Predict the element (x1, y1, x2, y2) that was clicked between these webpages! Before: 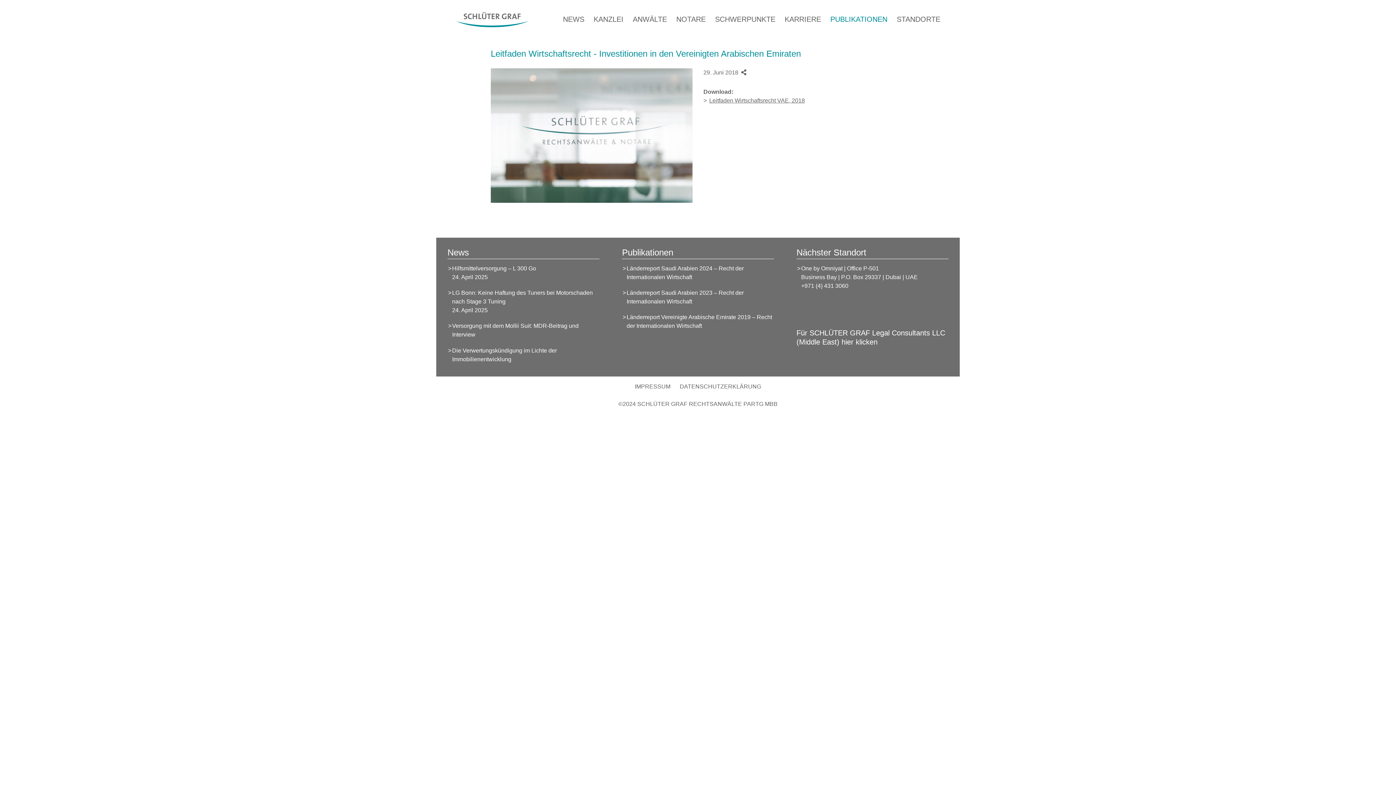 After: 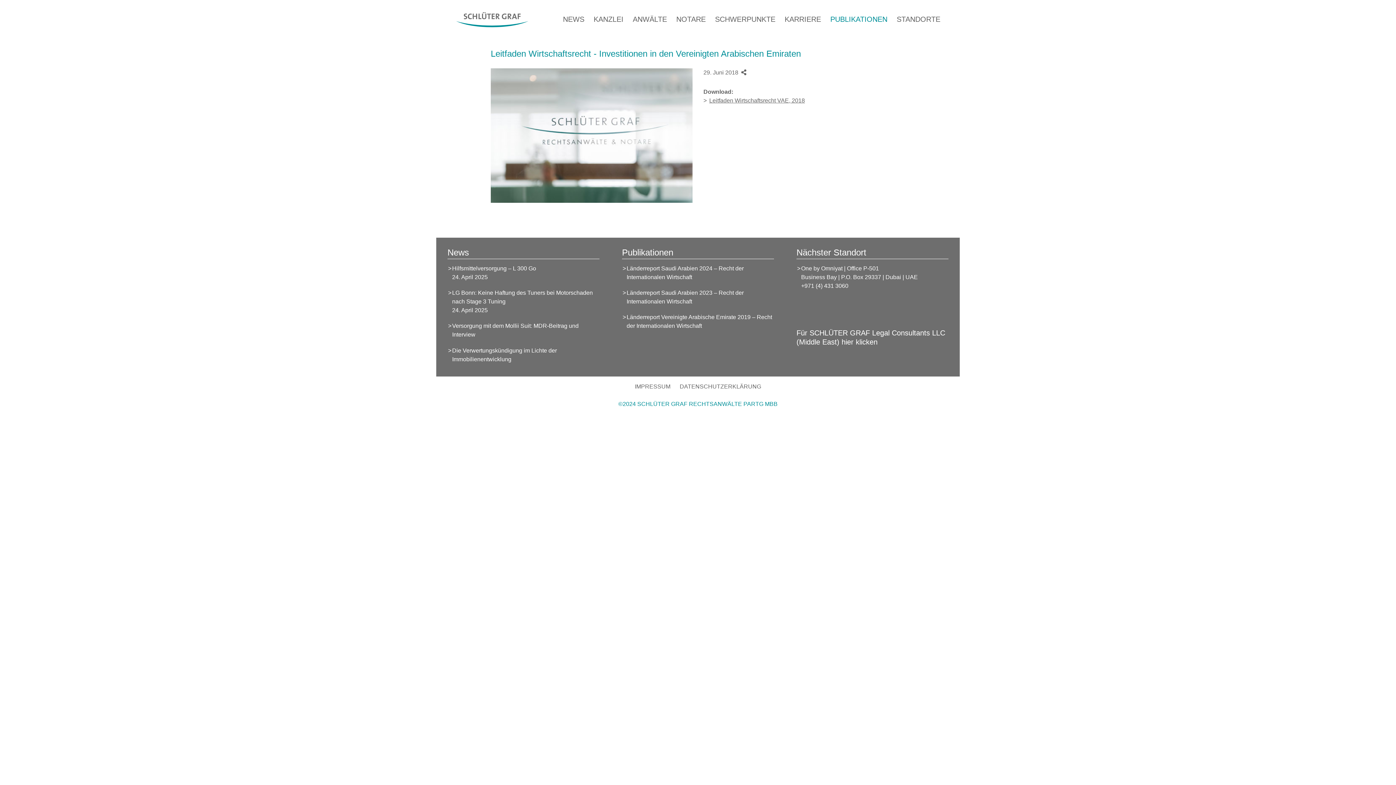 Action: bbox: (441, 396, 954, 411) label: ©2024 SCHLÜTER GRAF RECHTSANWÄLTE PARTG MBB